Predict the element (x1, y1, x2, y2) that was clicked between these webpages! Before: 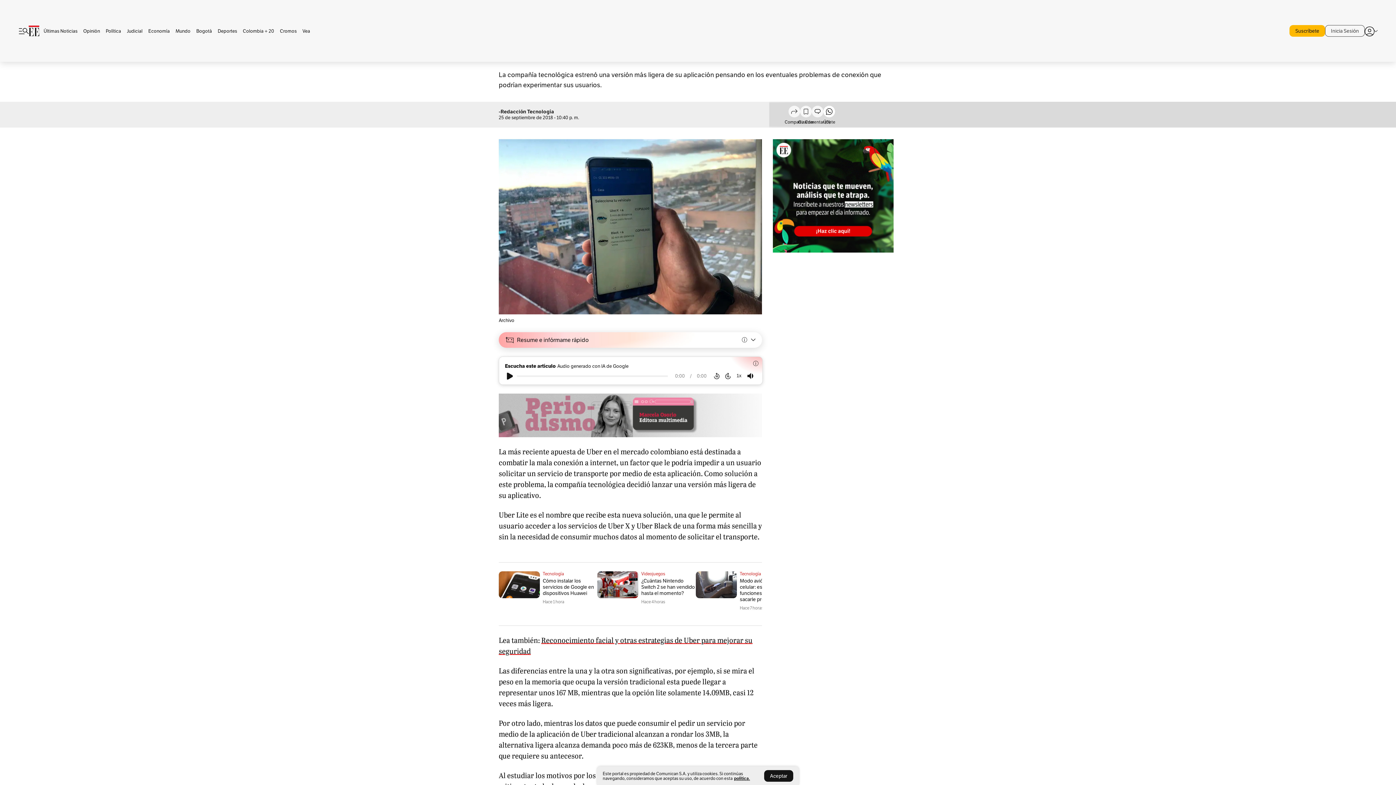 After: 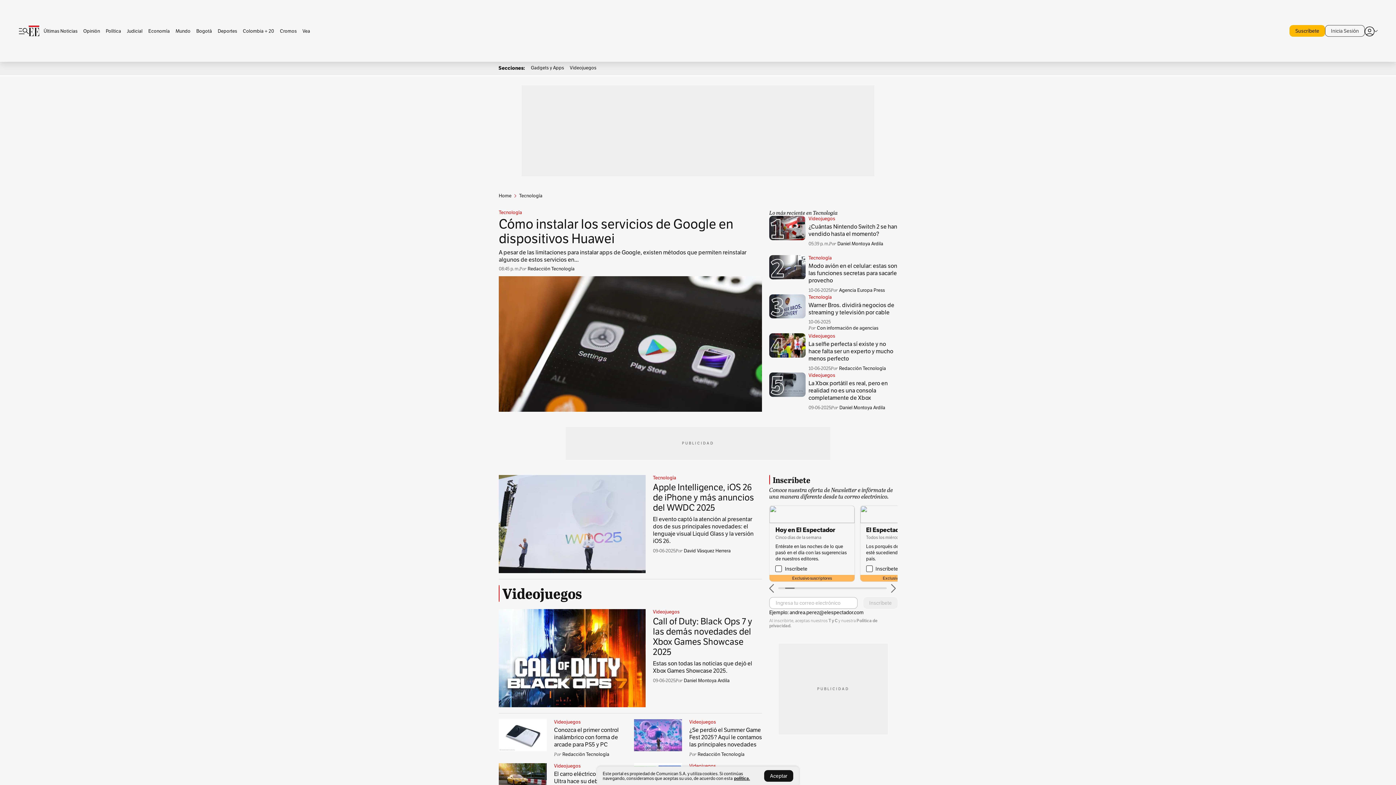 Action: bbox: (740, 571, 761, 576) label: Tecnología